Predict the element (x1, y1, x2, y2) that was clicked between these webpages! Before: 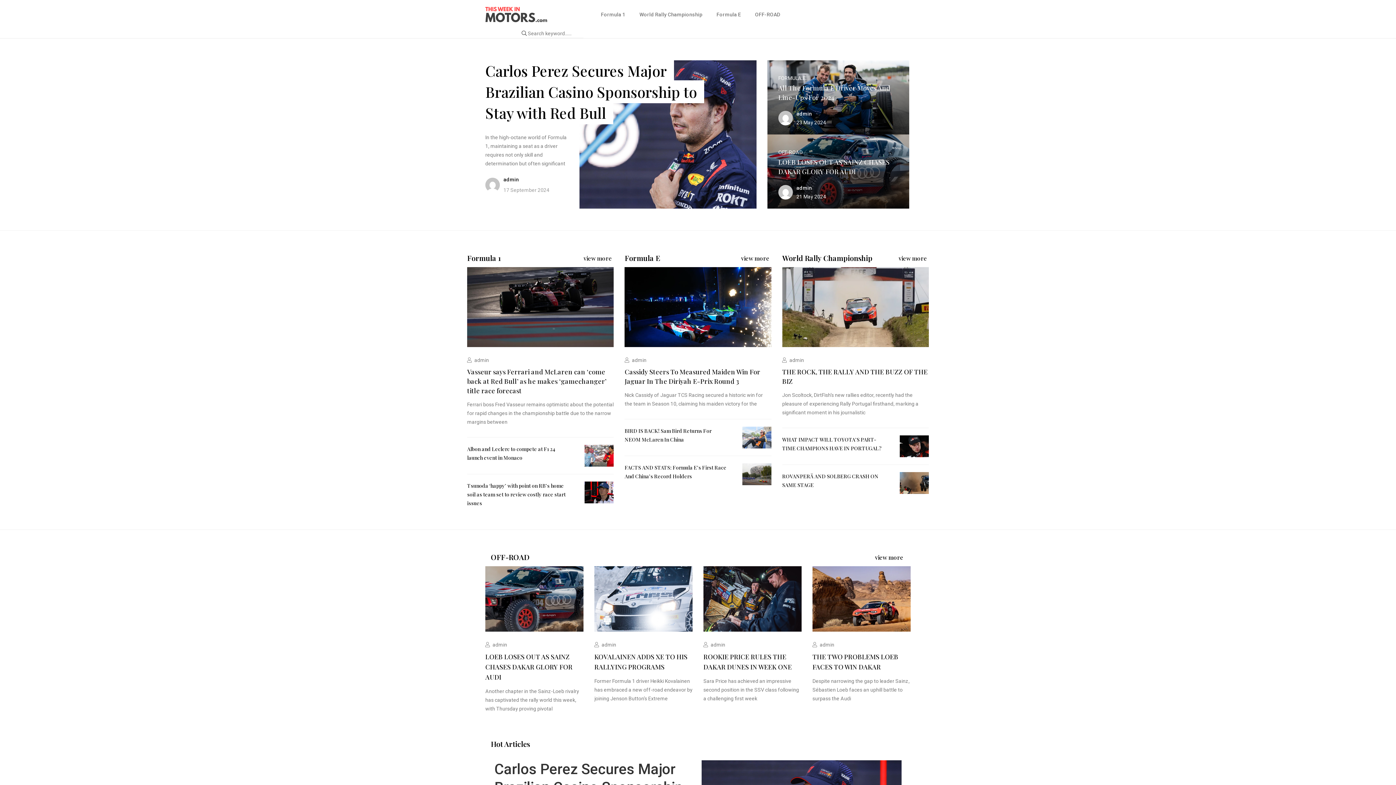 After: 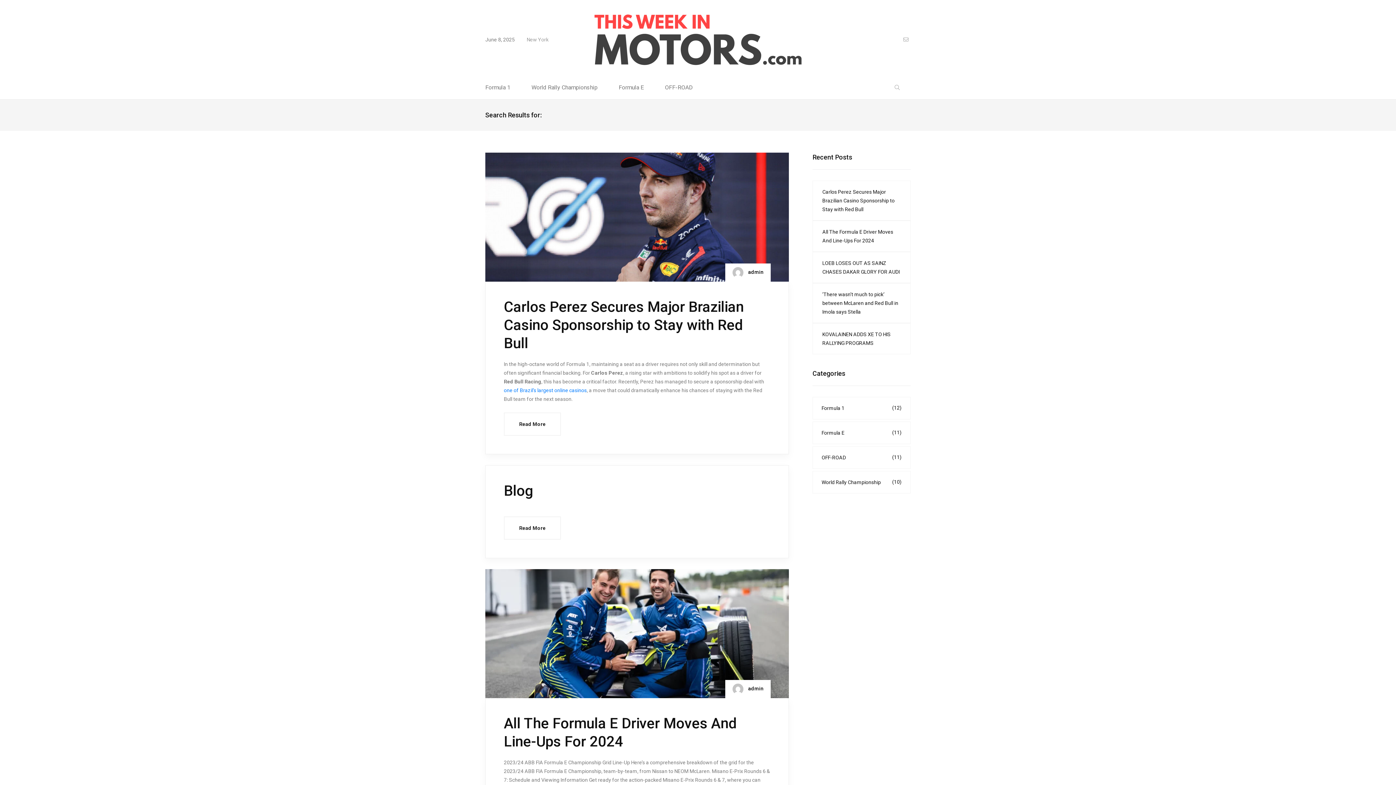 Action: bbox: (521, 29, 526, 37)